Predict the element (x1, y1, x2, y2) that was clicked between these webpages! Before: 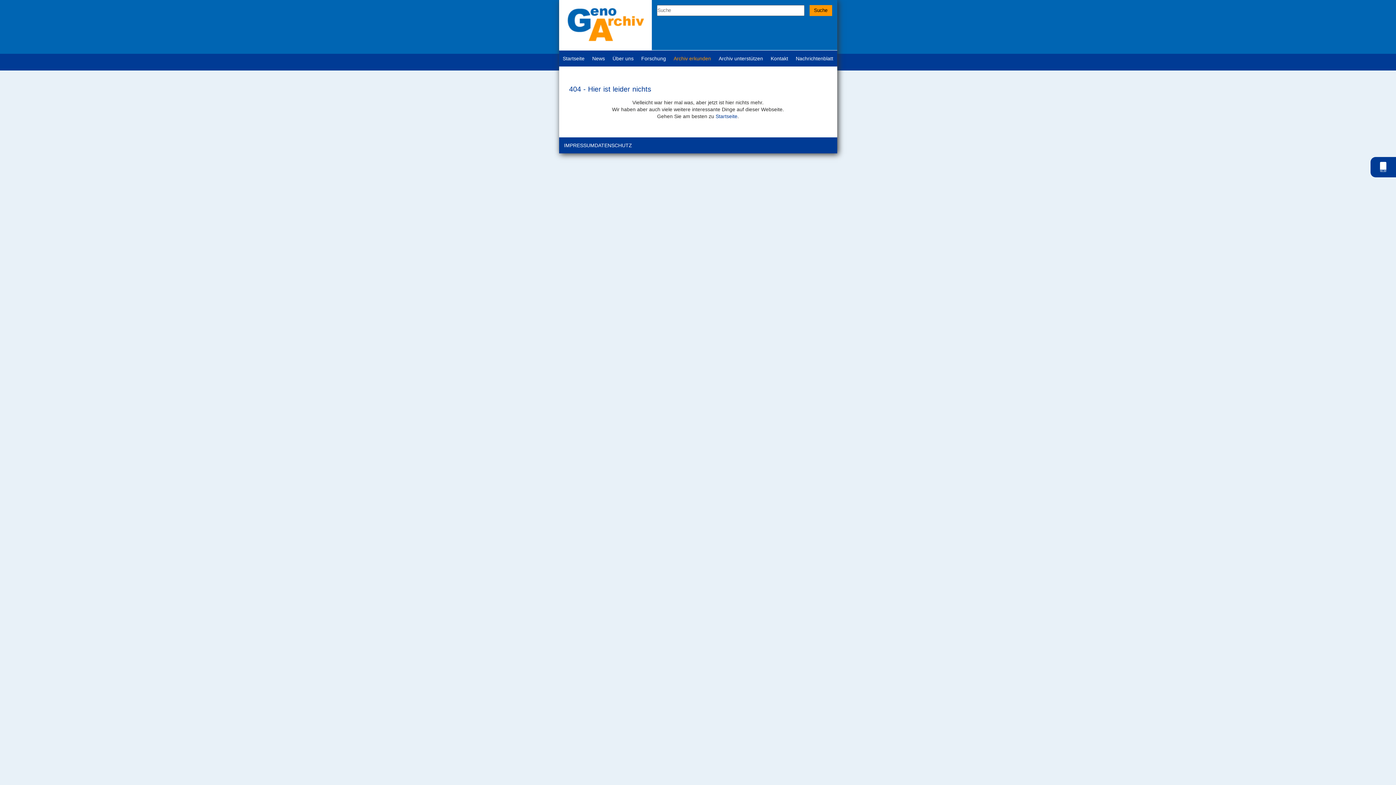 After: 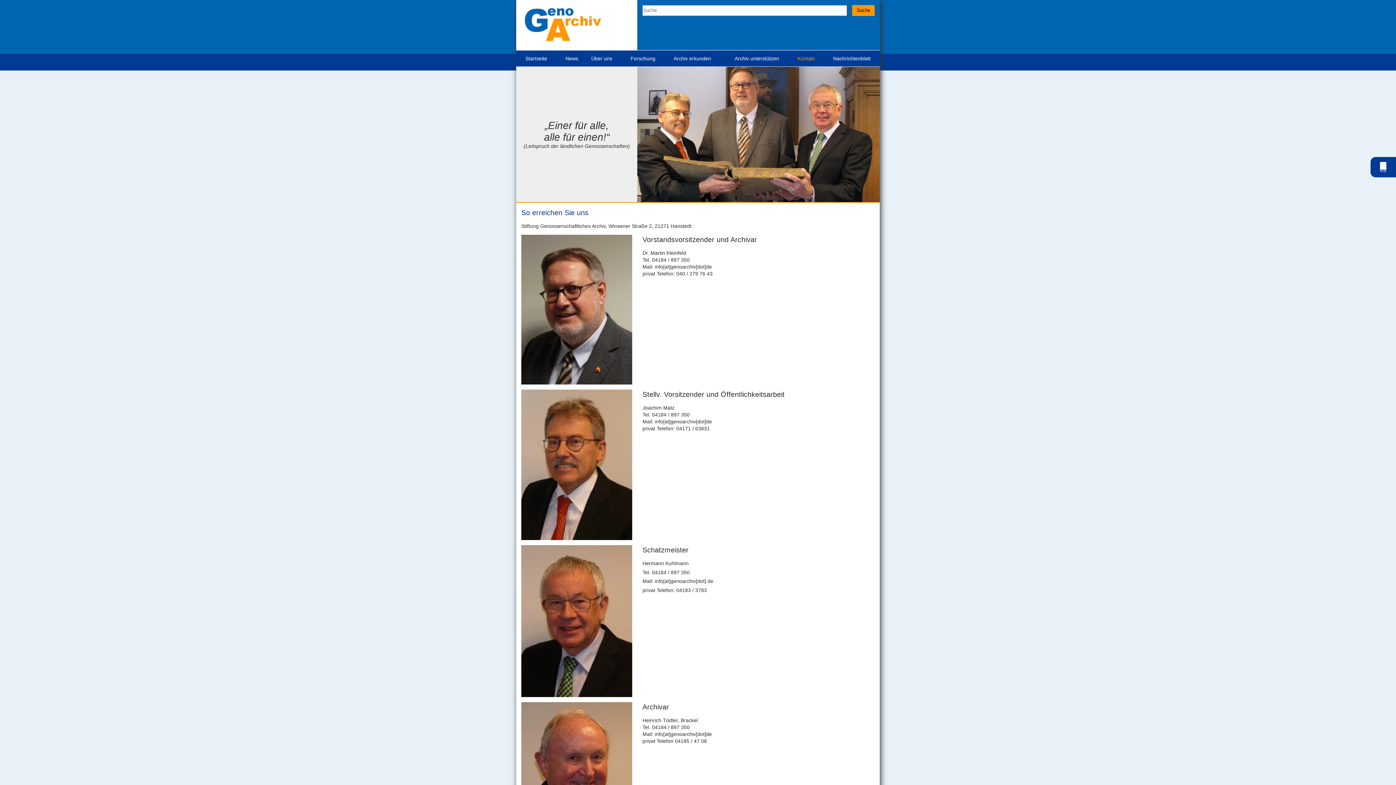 Action: label: Kontakt bbox: (767, 50, 792, 66)